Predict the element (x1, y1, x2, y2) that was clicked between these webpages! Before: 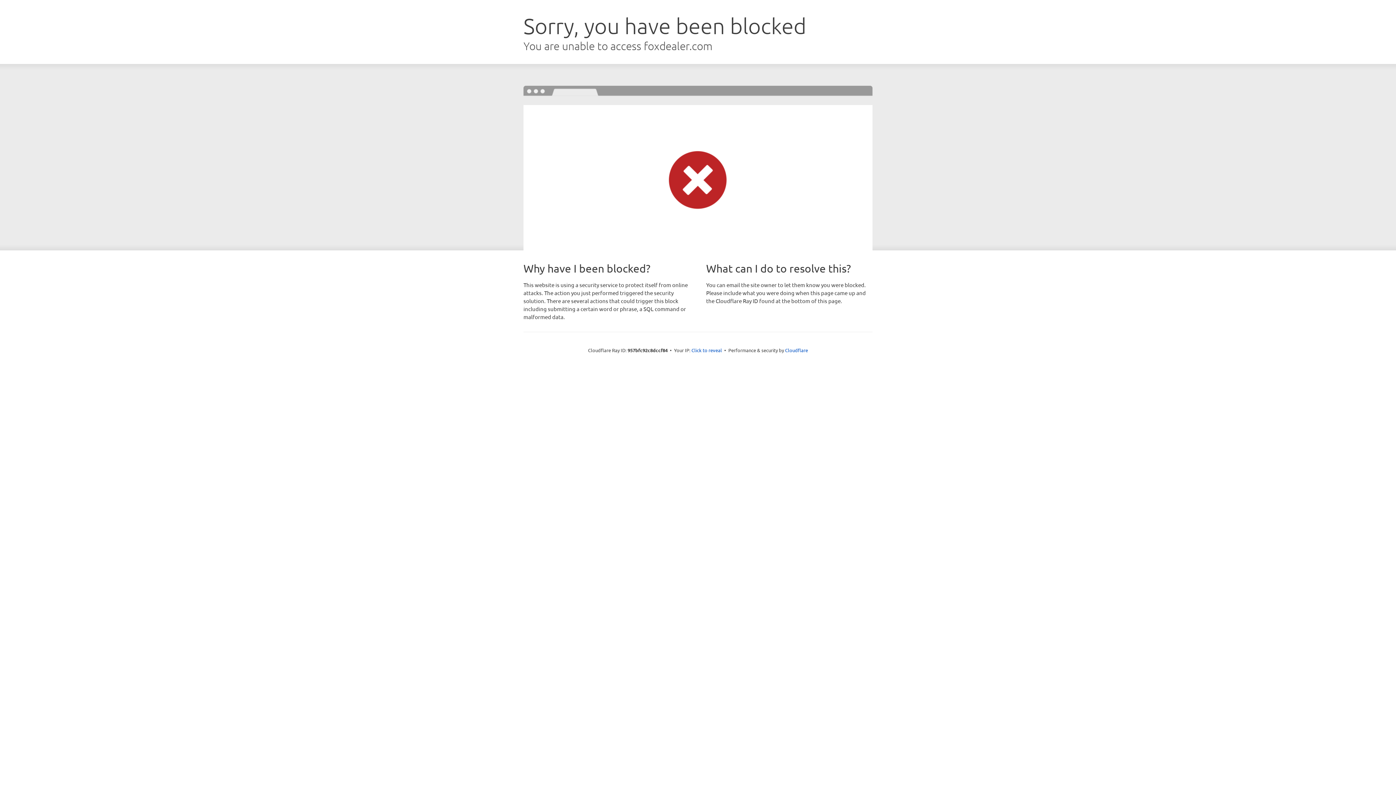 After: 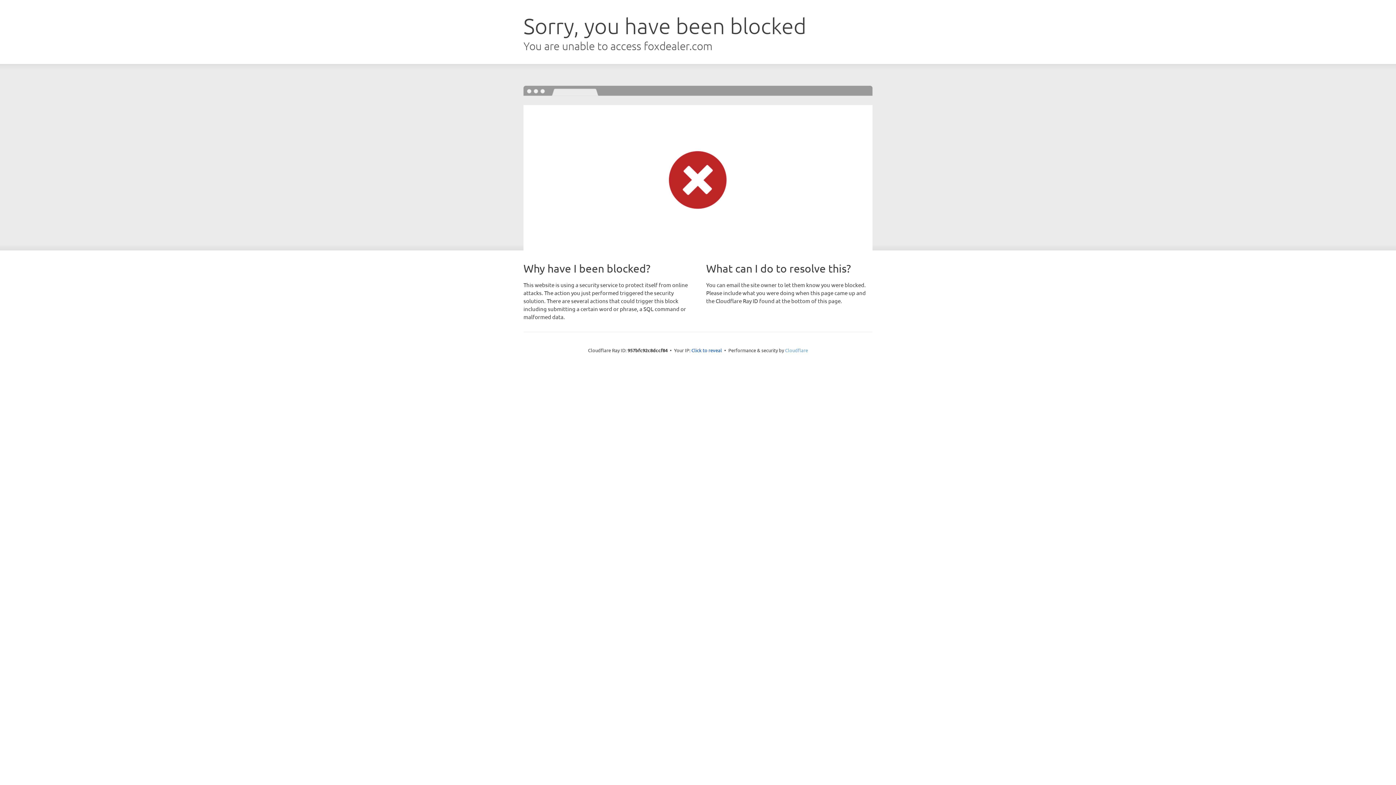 Action: label: Cloudflare bbox: (785, 347, 808, 353)